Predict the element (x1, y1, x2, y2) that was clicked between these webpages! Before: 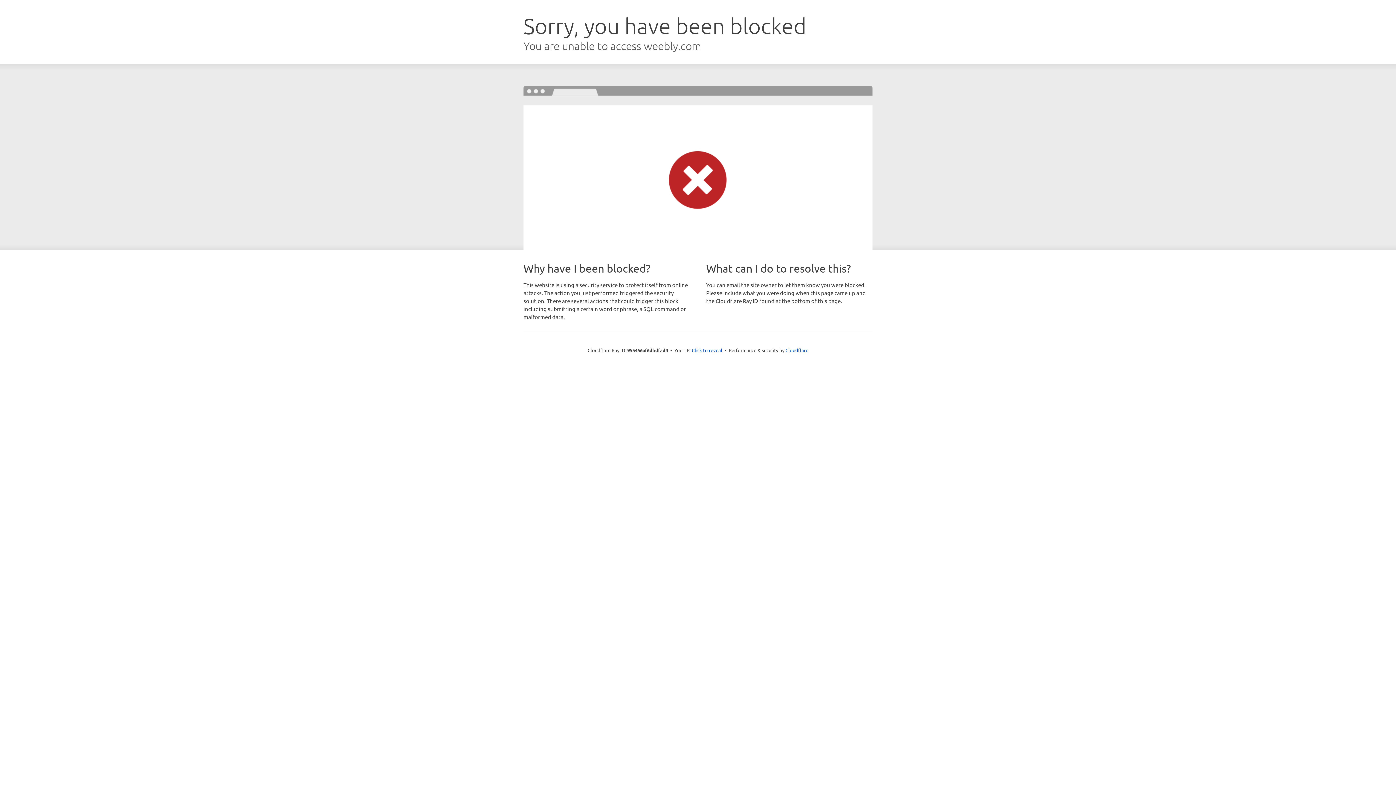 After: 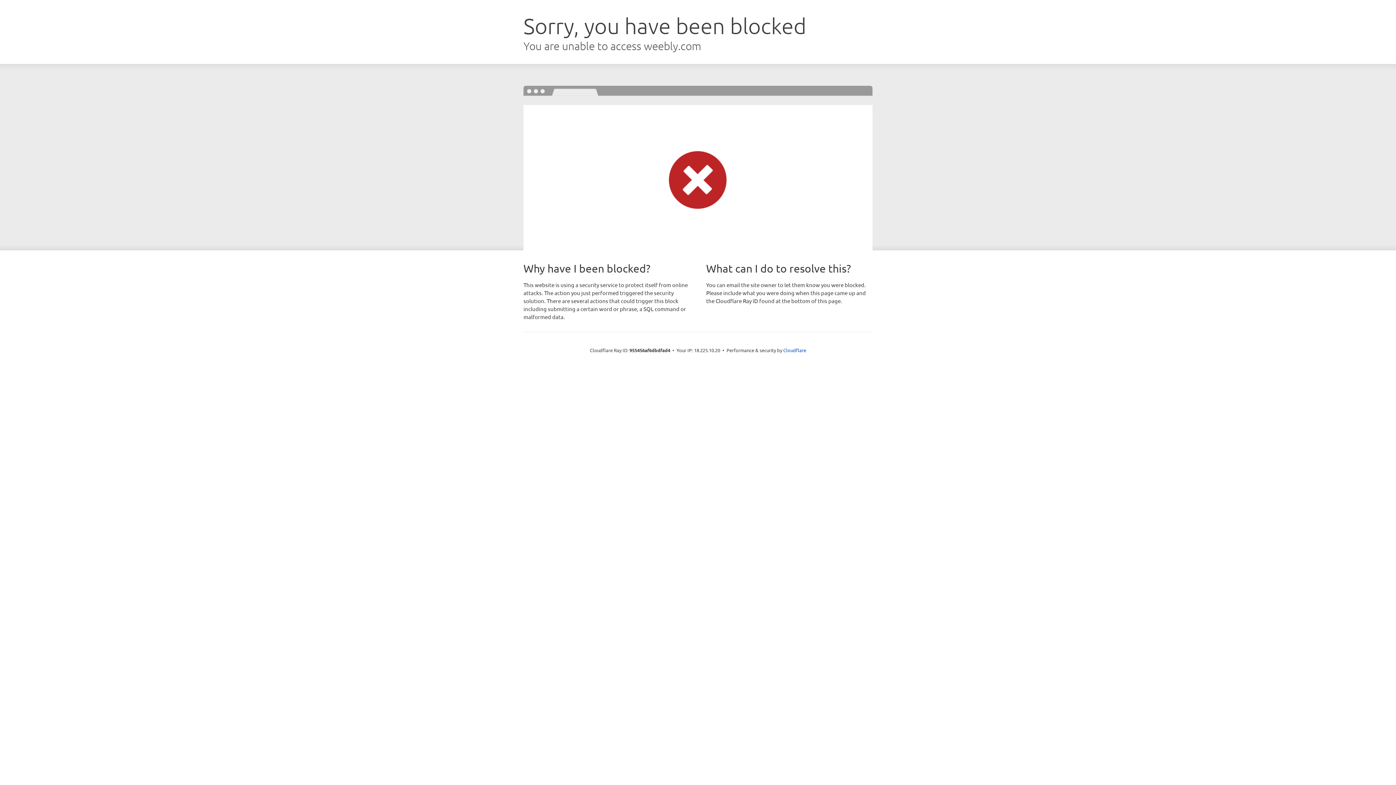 Action: bbox: (692, 346, 722, 353) label: Click to reveal